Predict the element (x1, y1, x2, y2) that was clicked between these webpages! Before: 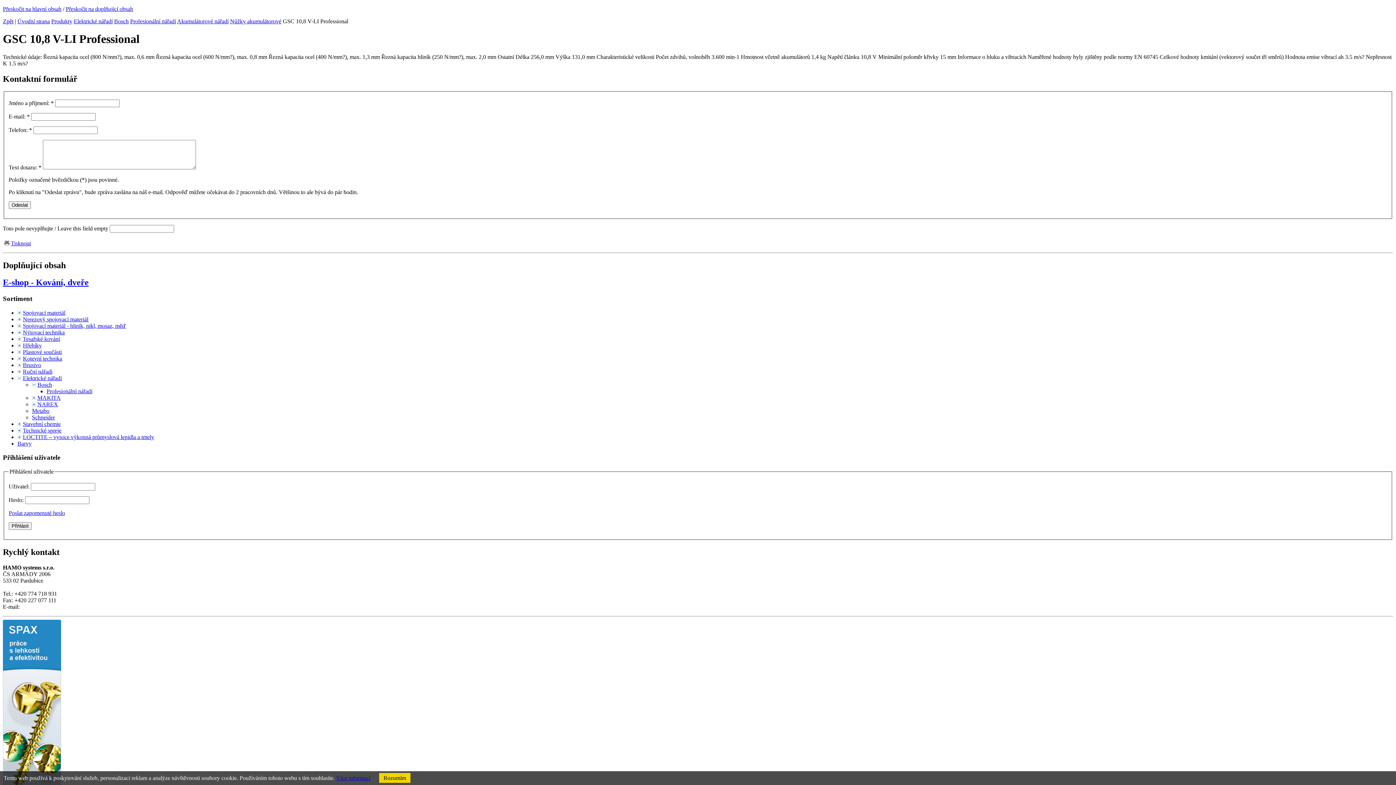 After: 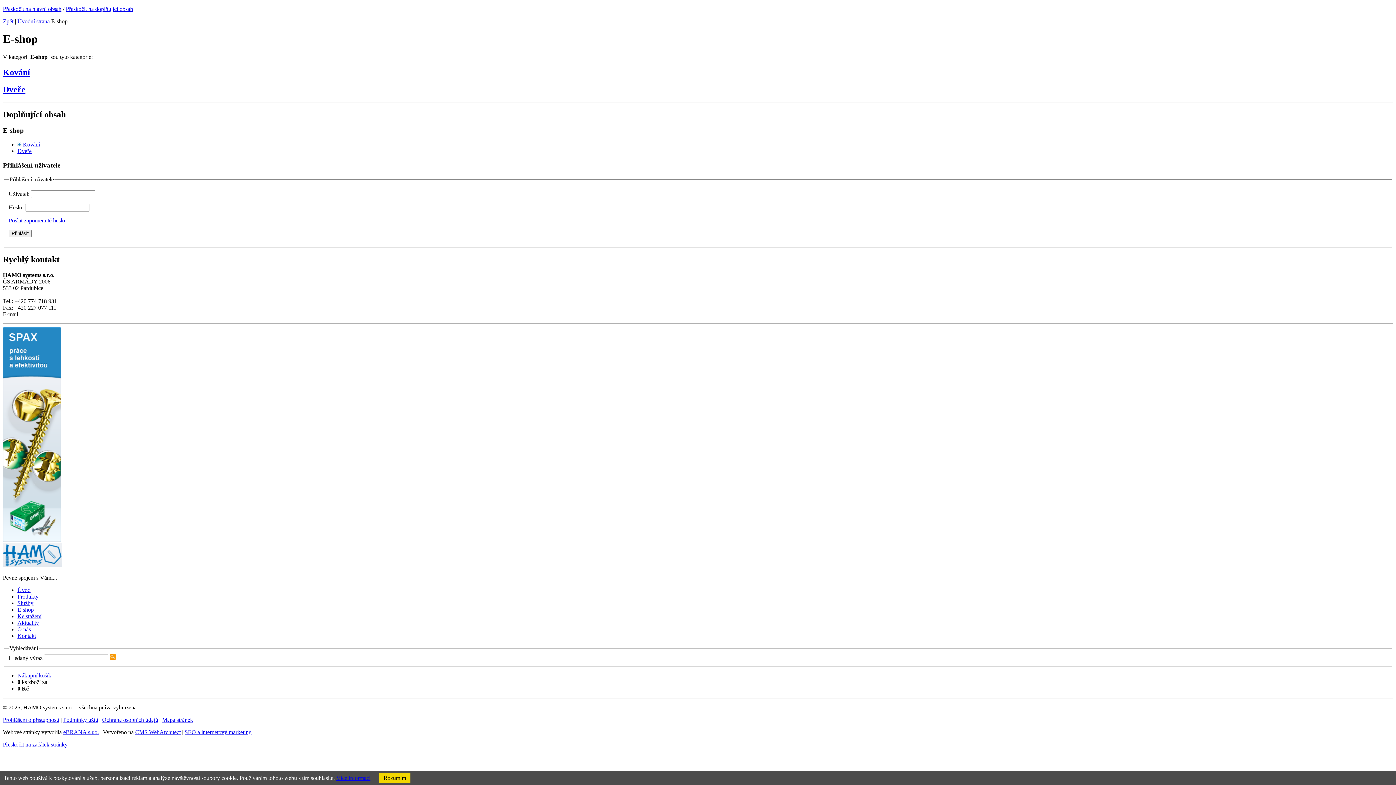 Action: label: E-shop - Kování, dveře bbox: (2, 277, 88, 287)